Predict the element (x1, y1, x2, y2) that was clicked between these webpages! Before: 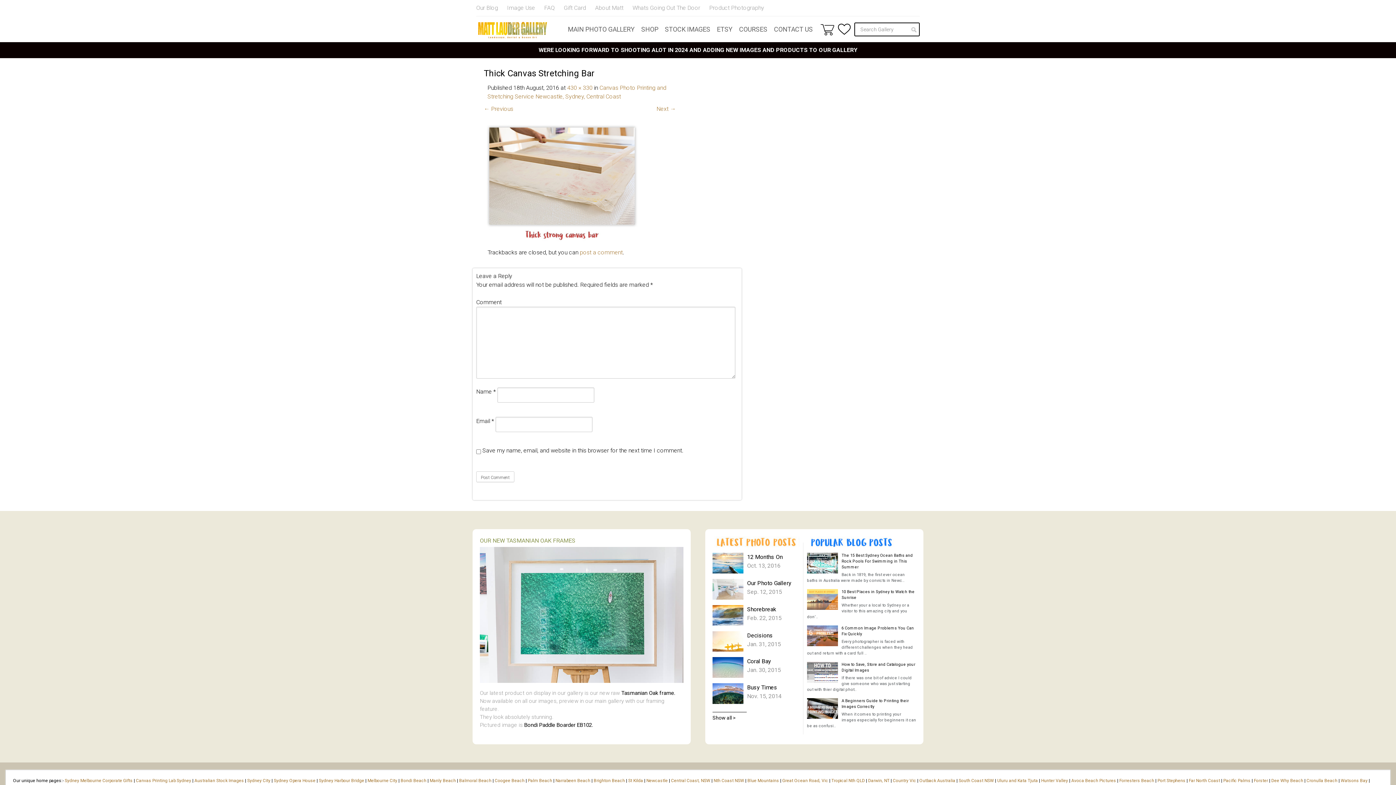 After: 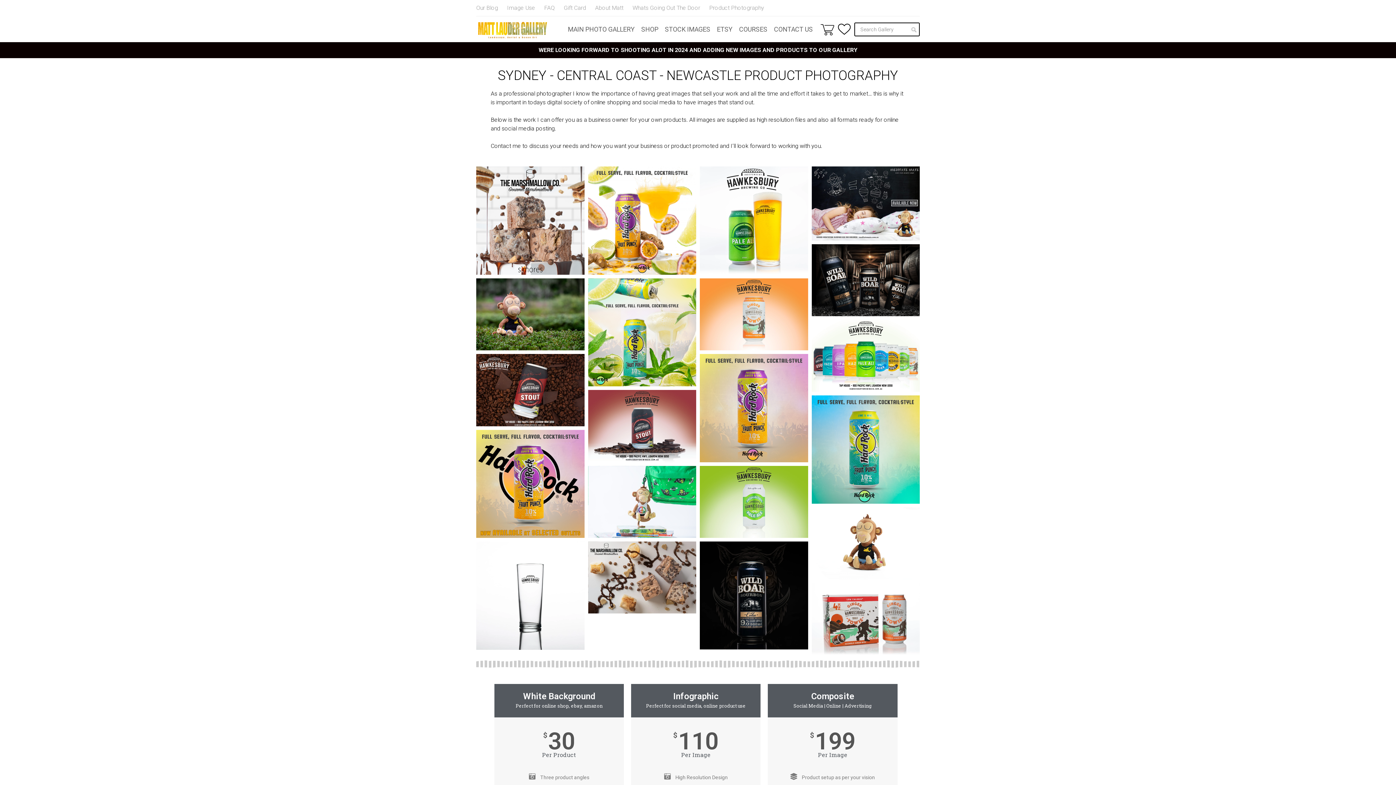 Action: bbox: (705, 1, 768, 14) label: Product Photography